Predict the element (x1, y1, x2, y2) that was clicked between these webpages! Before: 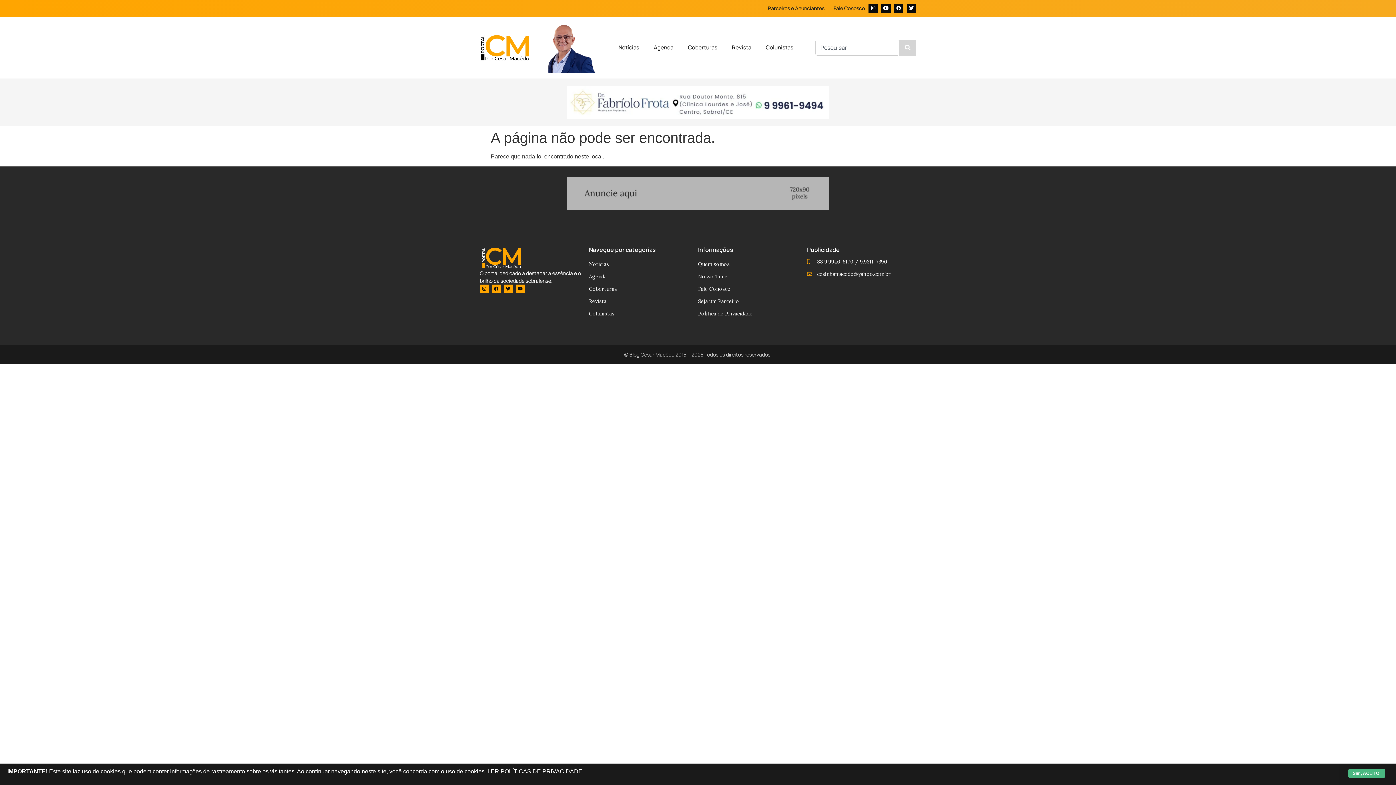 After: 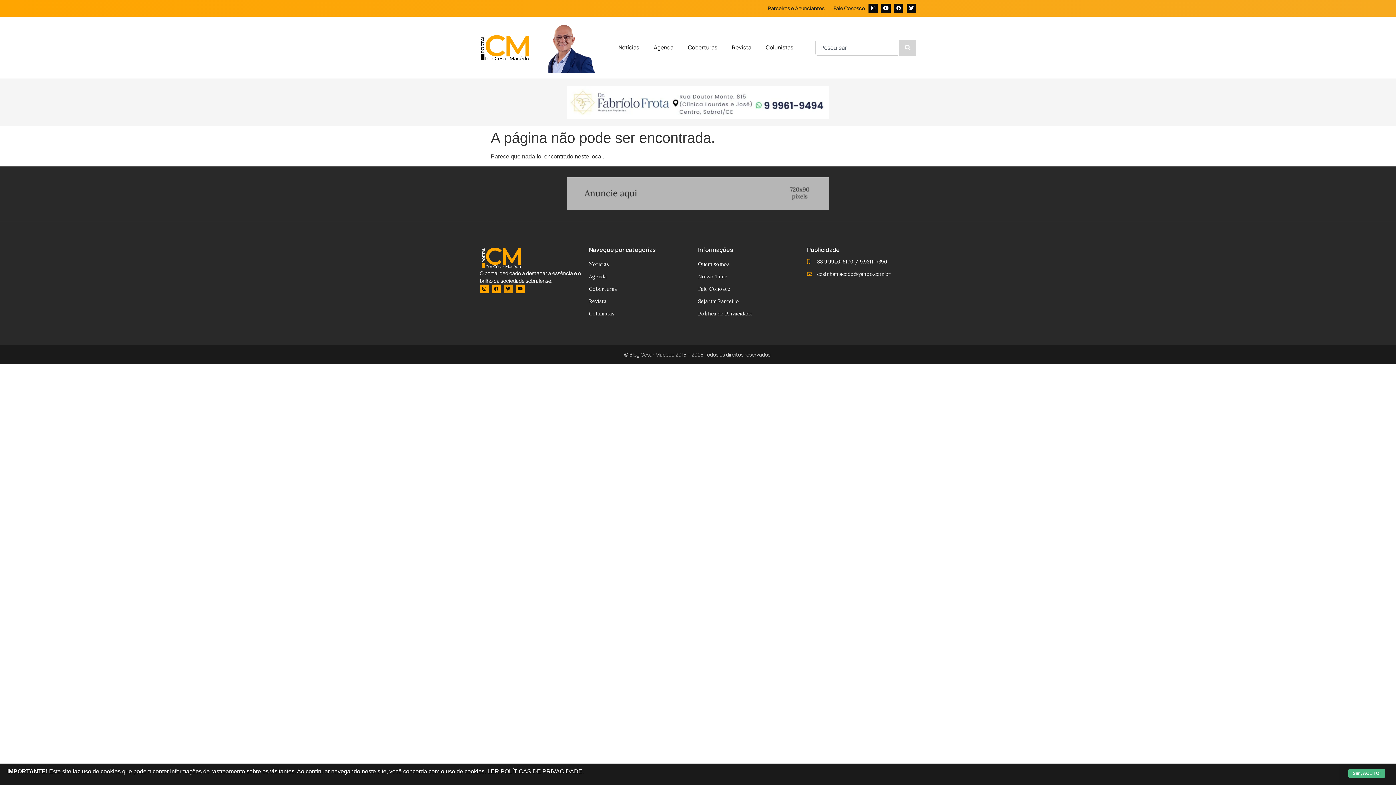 Action: label: Twitter bbox: (504, 284, 512, 293)